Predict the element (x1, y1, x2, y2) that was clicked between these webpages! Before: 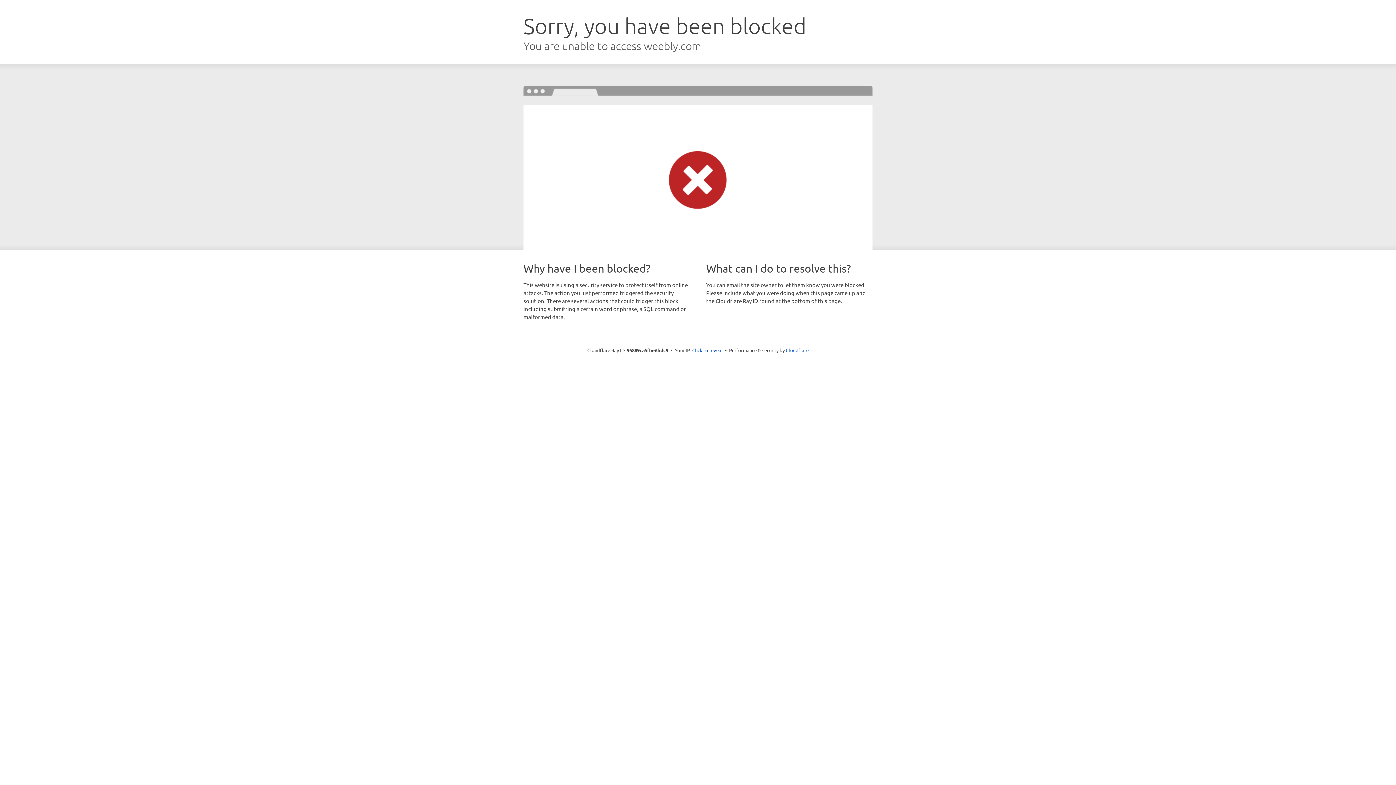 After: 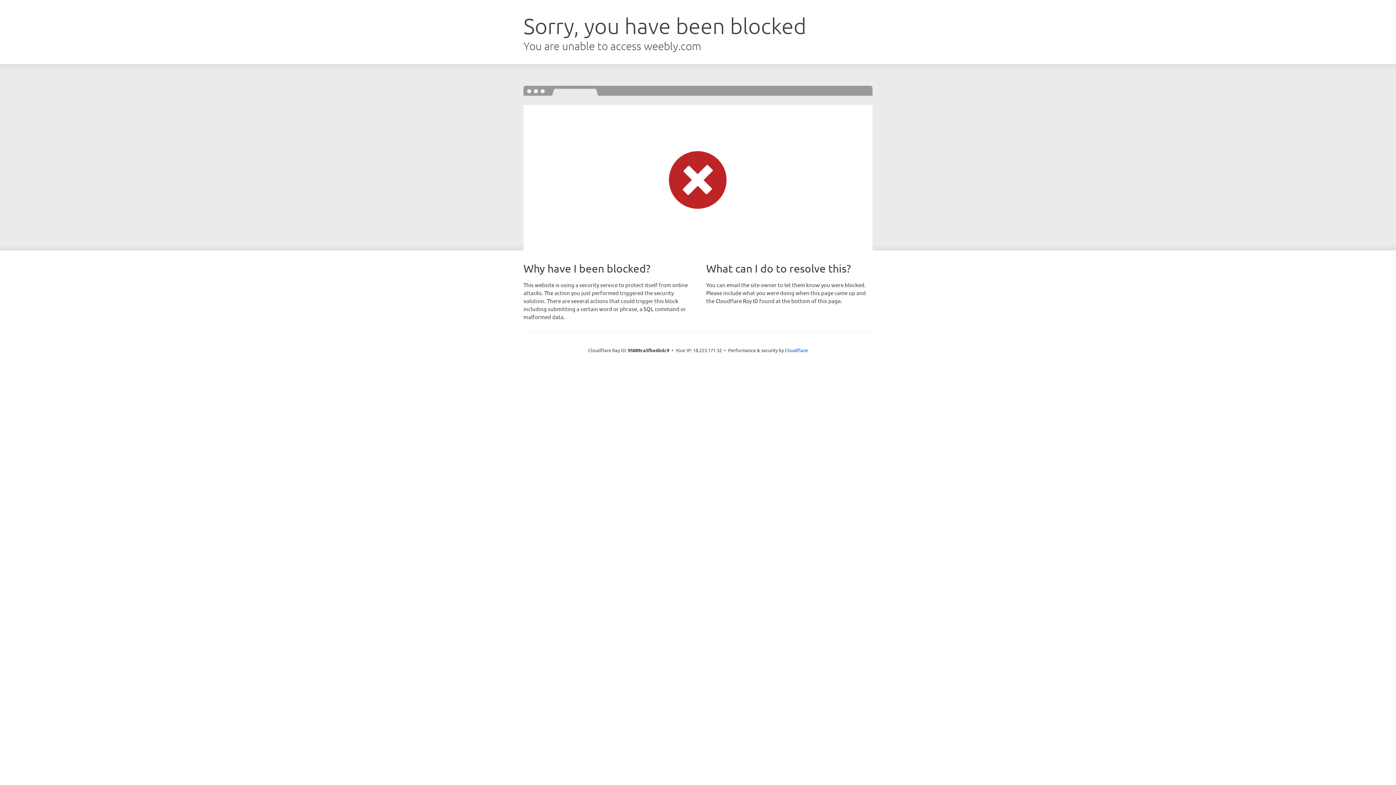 Action: label: Click to reveal bbox: (692, 346, 722, 353)